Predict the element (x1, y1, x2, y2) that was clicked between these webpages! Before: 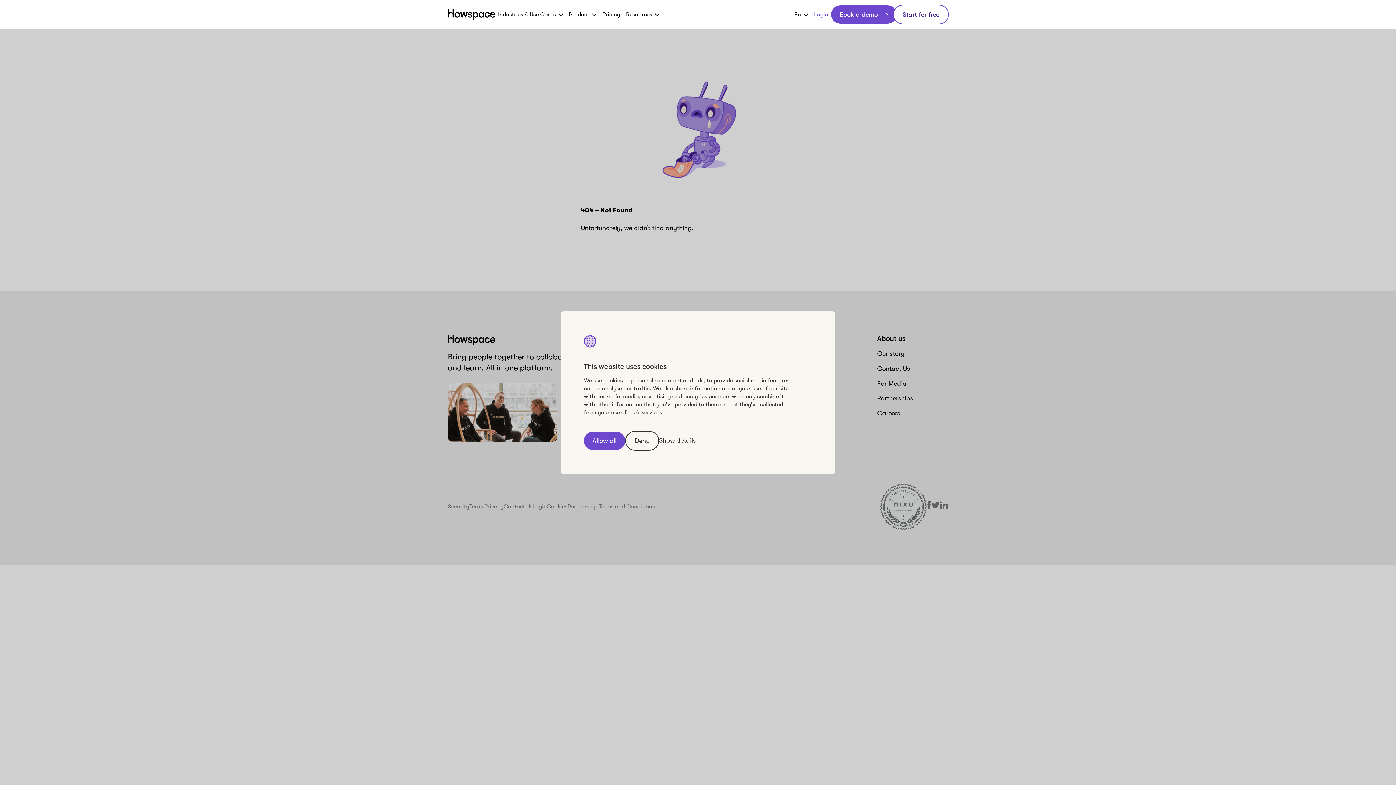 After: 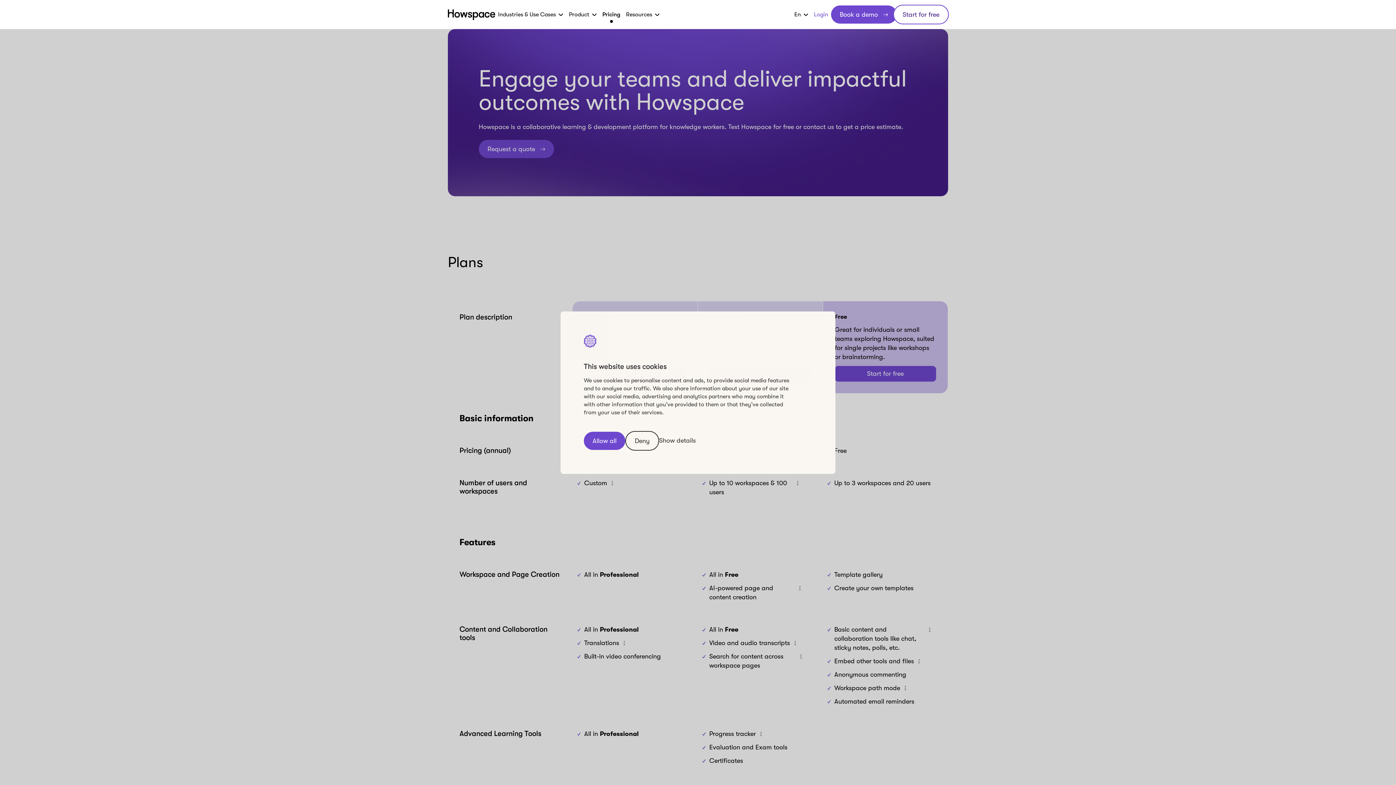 Action: label: Pricing bbox: (599, 0, 623, 28)